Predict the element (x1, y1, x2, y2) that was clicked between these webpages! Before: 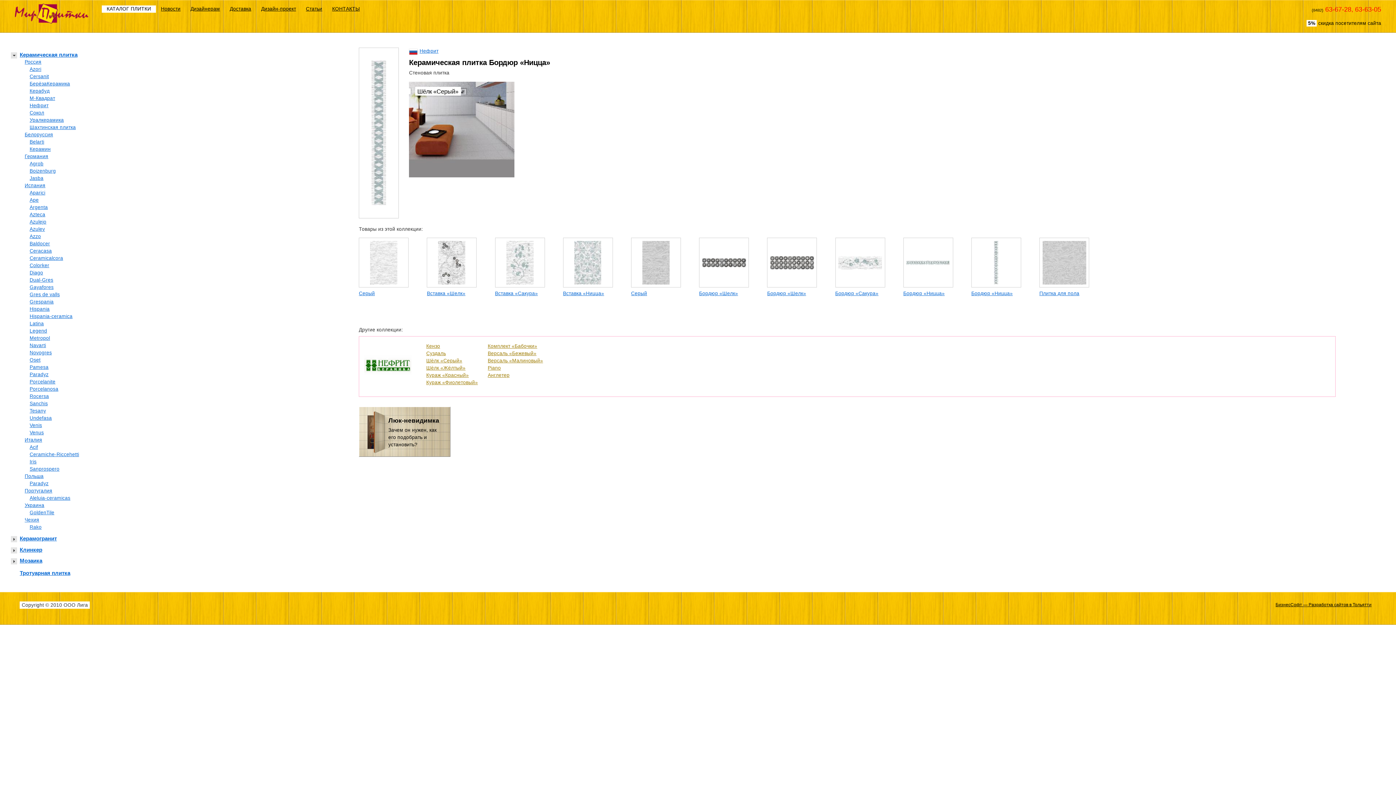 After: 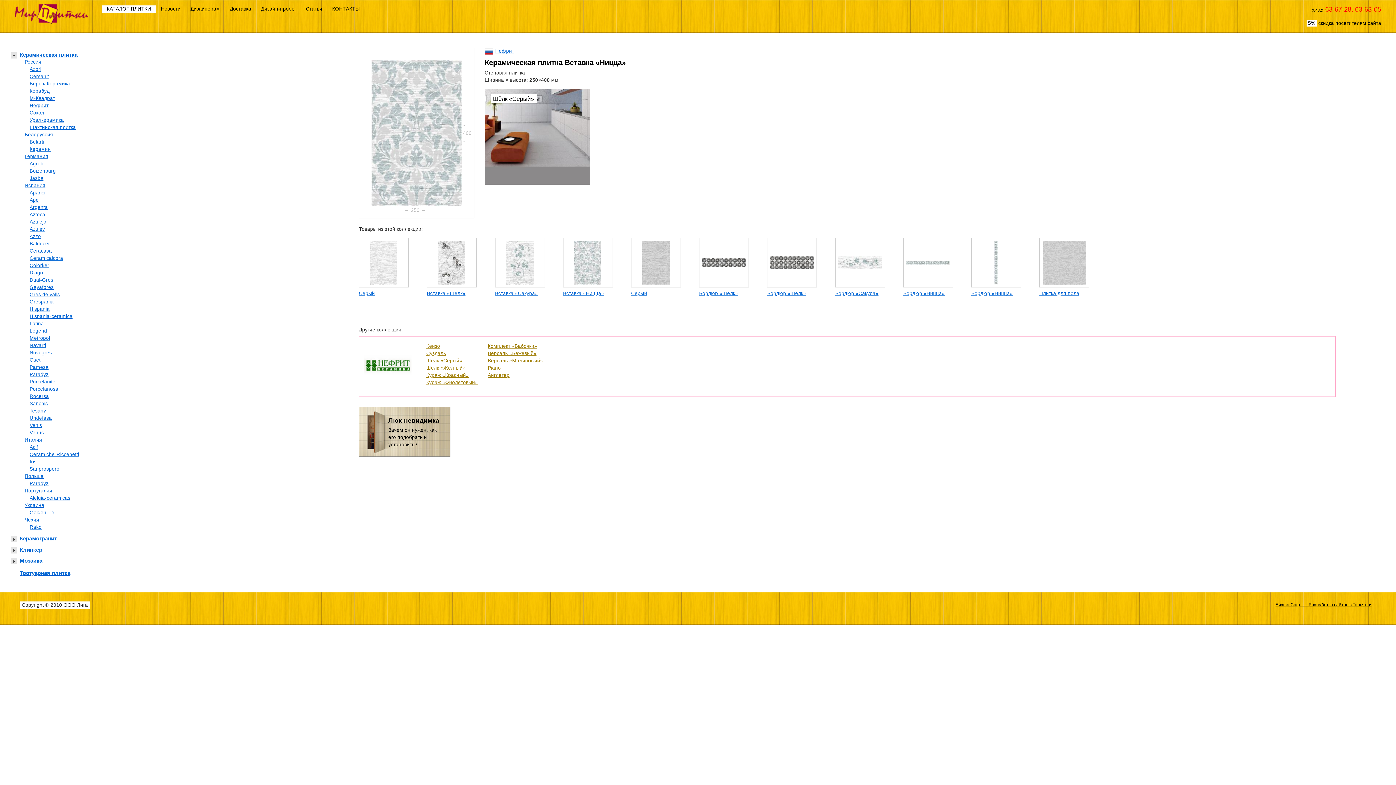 Action: bbox: (563, 238, 612, 287)